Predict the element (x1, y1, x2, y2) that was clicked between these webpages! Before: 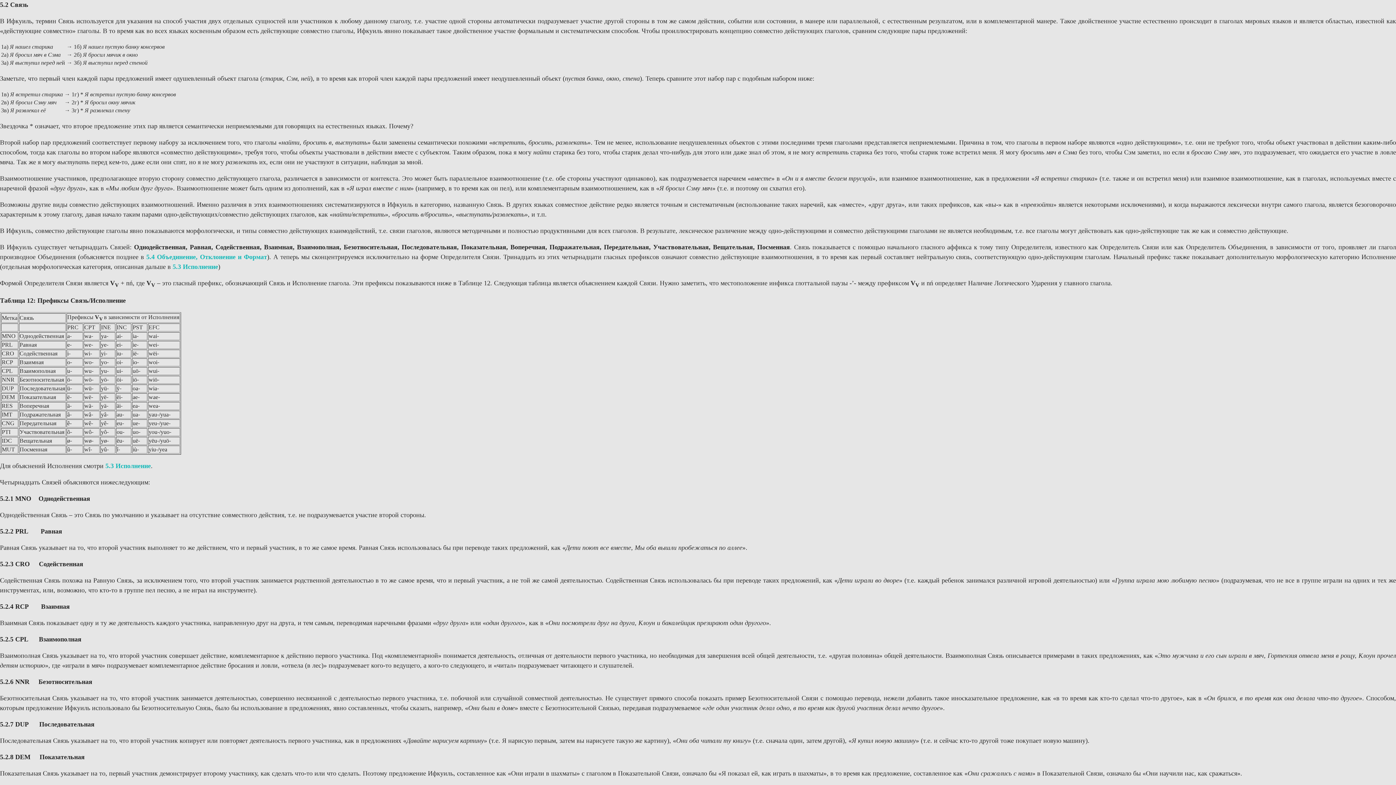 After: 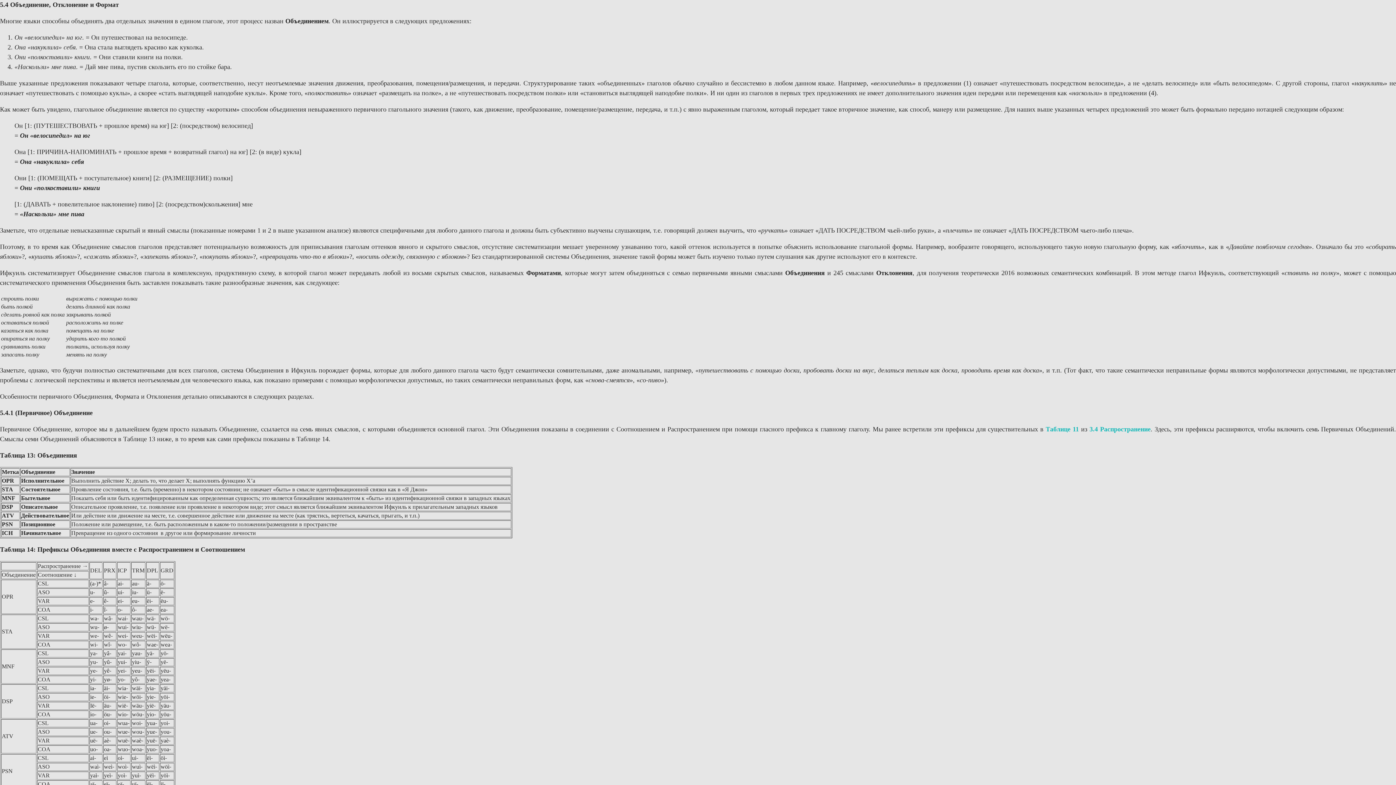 Action: bbox: (146, 253, 267, 260) label: 5.4 Объединение, Отклонение и Формат